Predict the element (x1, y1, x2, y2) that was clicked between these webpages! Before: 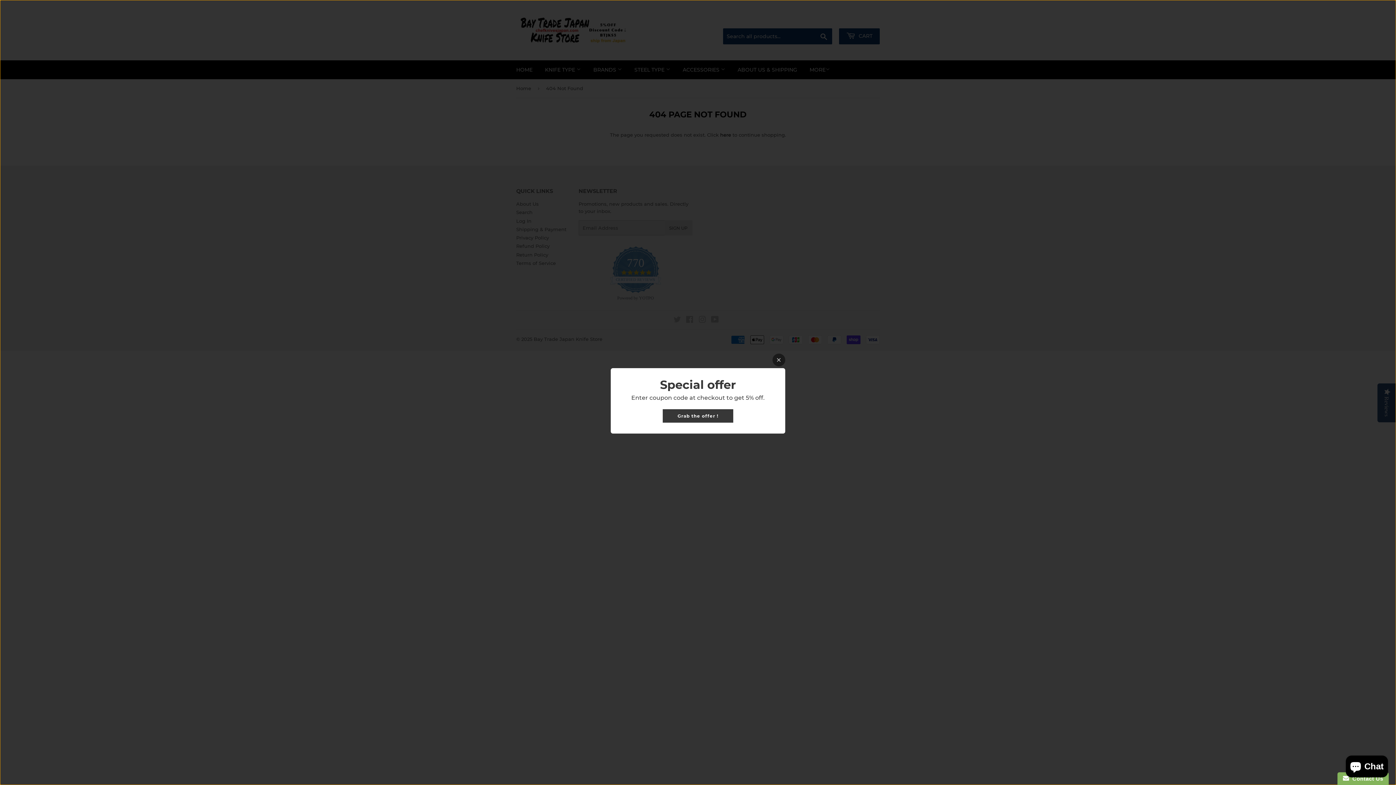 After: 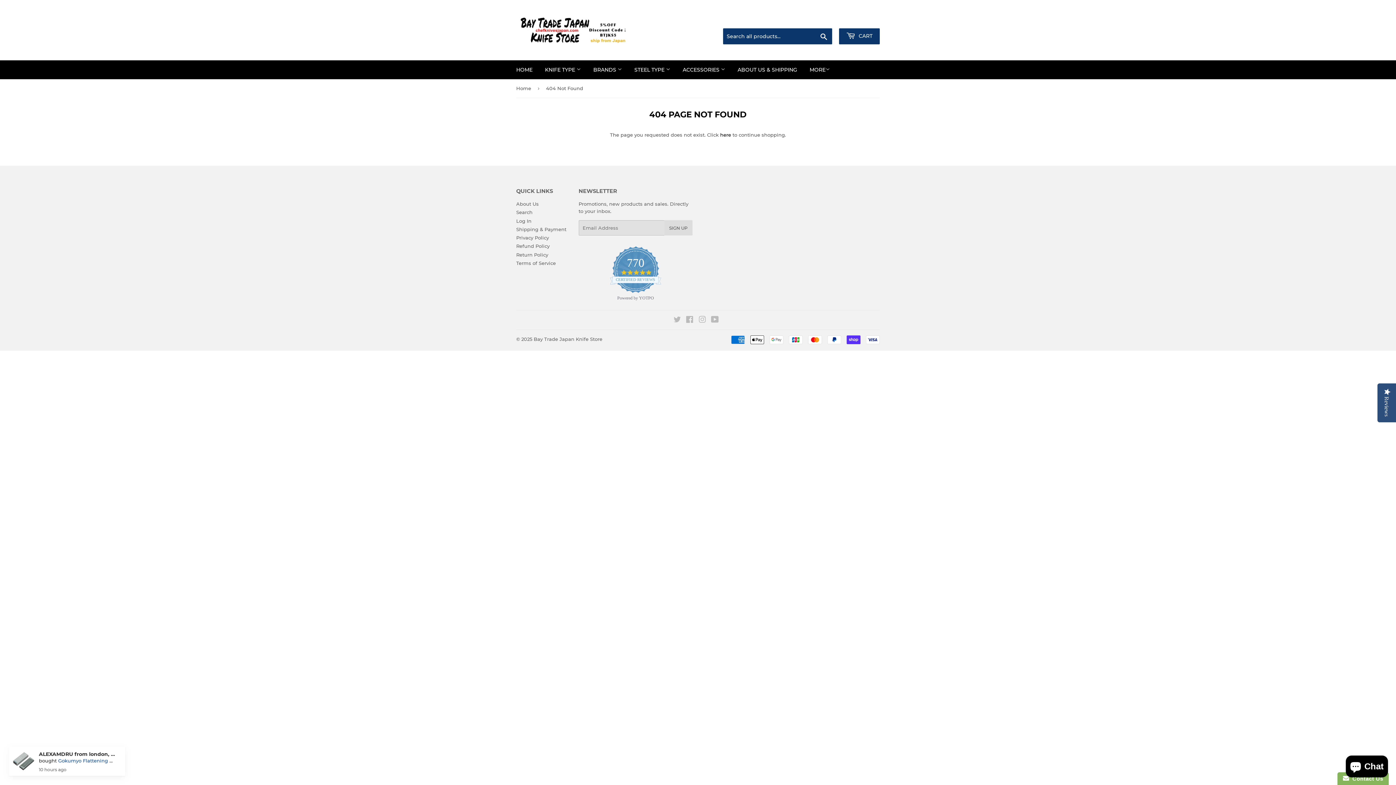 Action: bbox: (772, 353, 785, 366)